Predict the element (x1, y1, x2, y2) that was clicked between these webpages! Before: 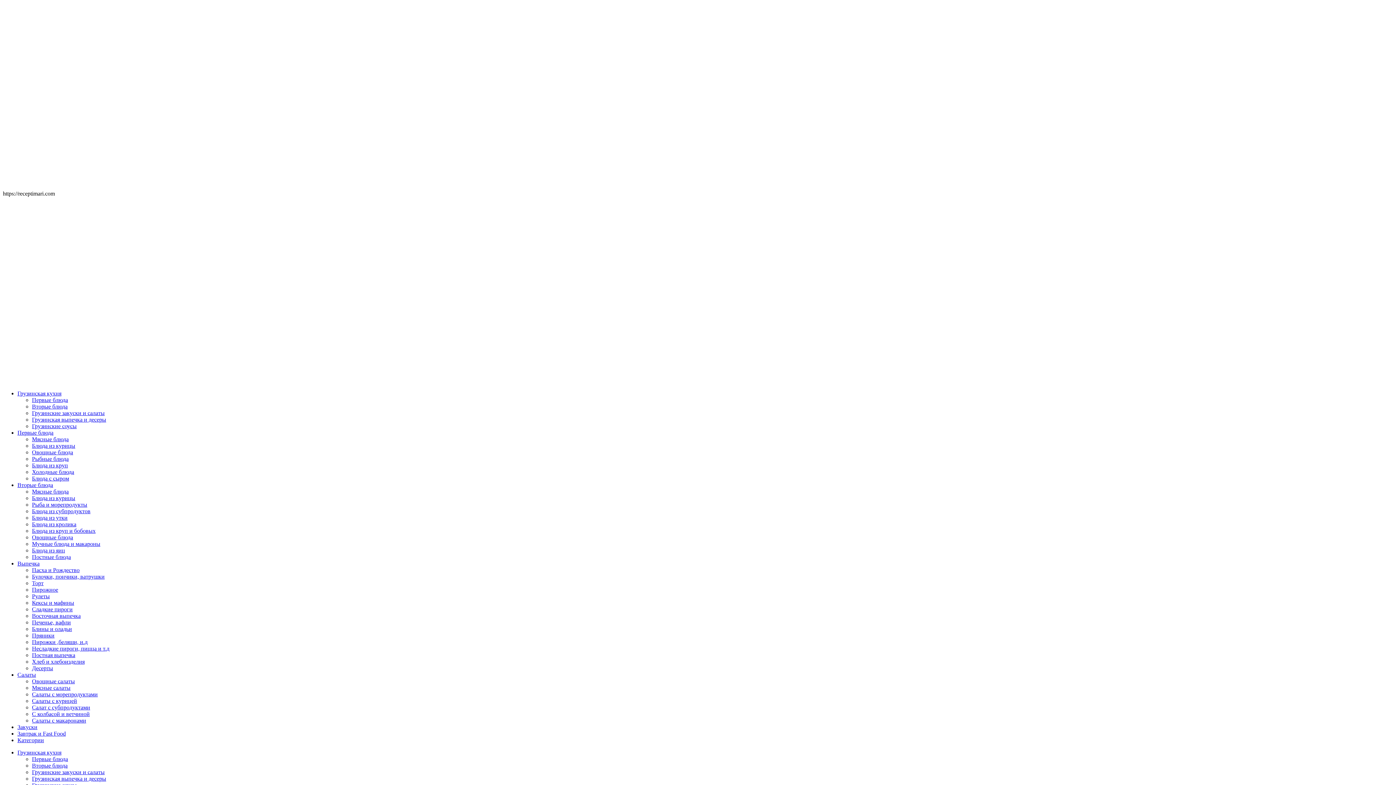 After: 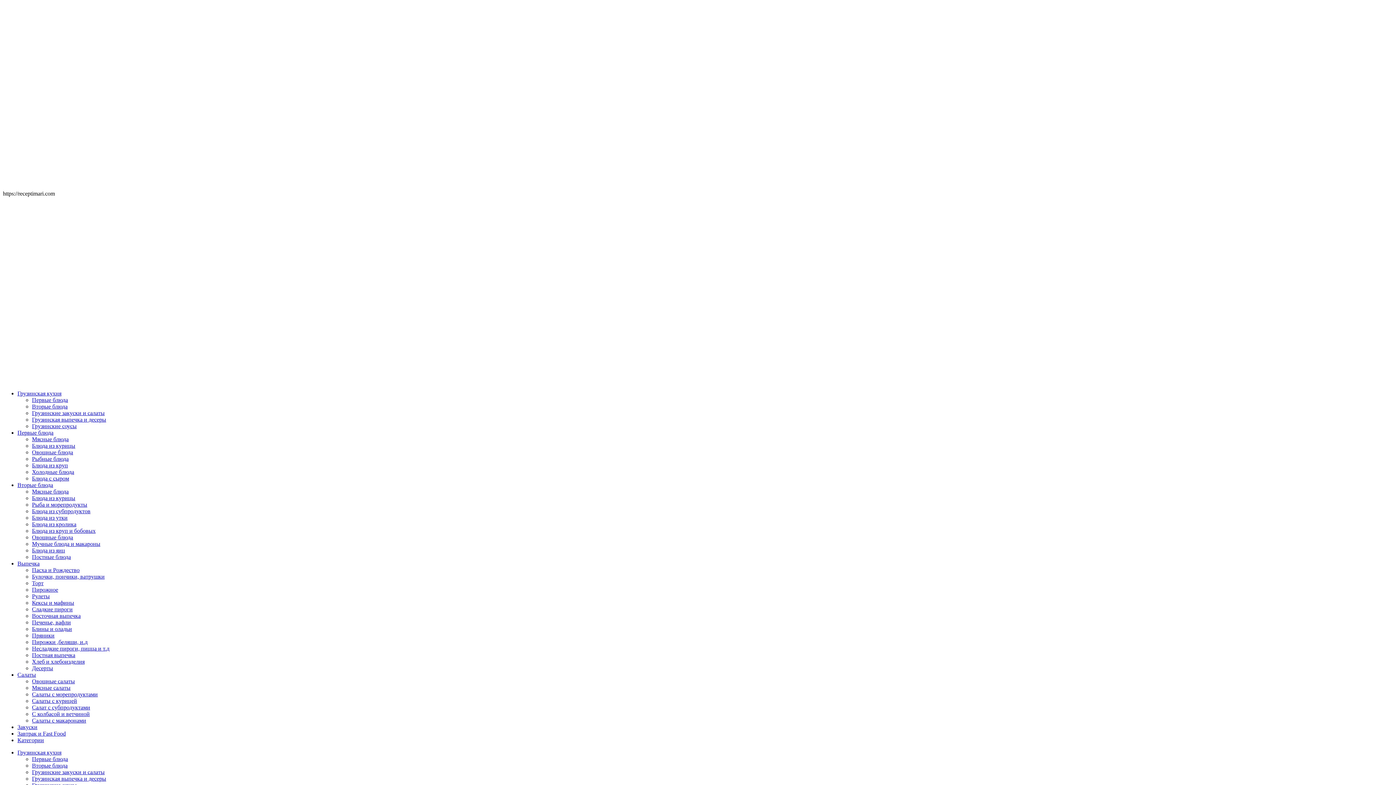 Action: label: Овощные блюда bbox: (32, 534, 73, 540)